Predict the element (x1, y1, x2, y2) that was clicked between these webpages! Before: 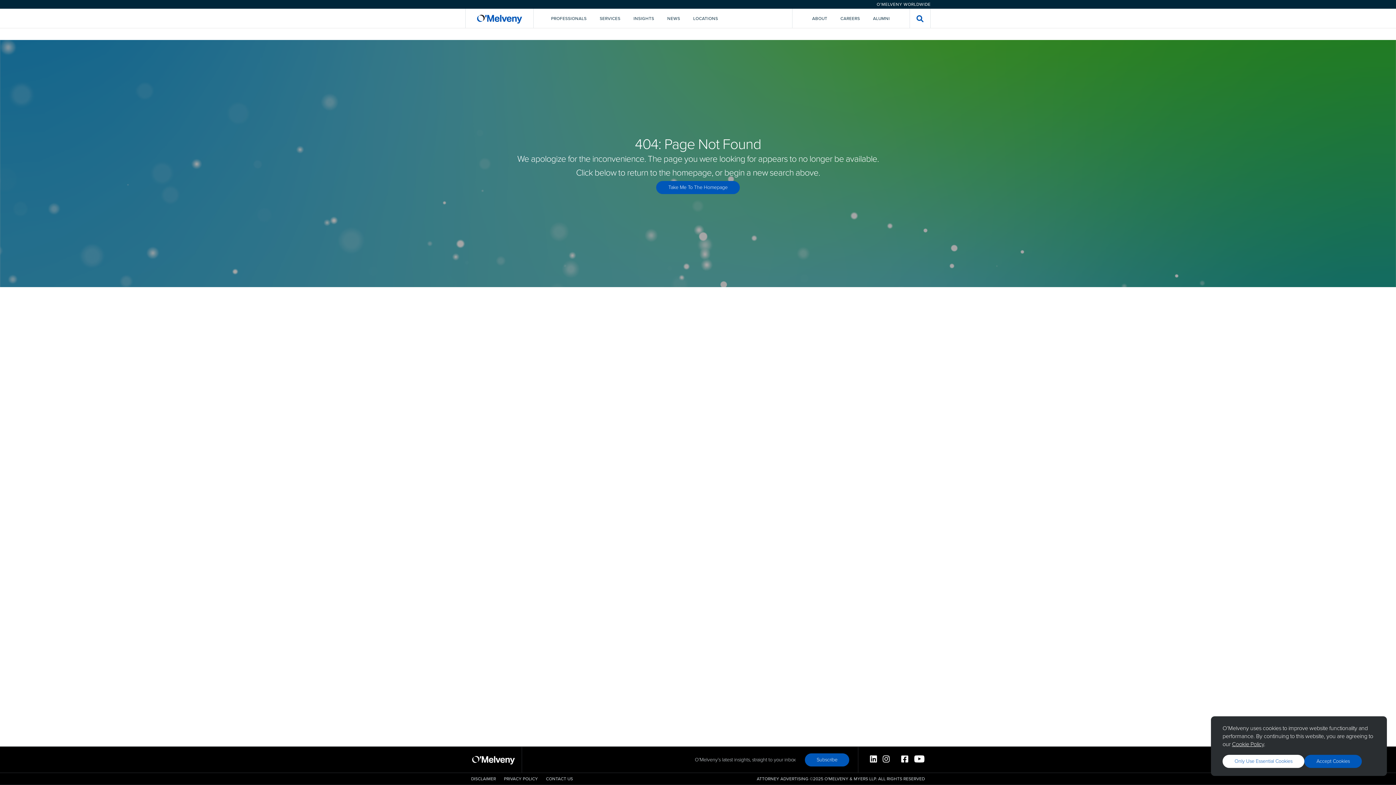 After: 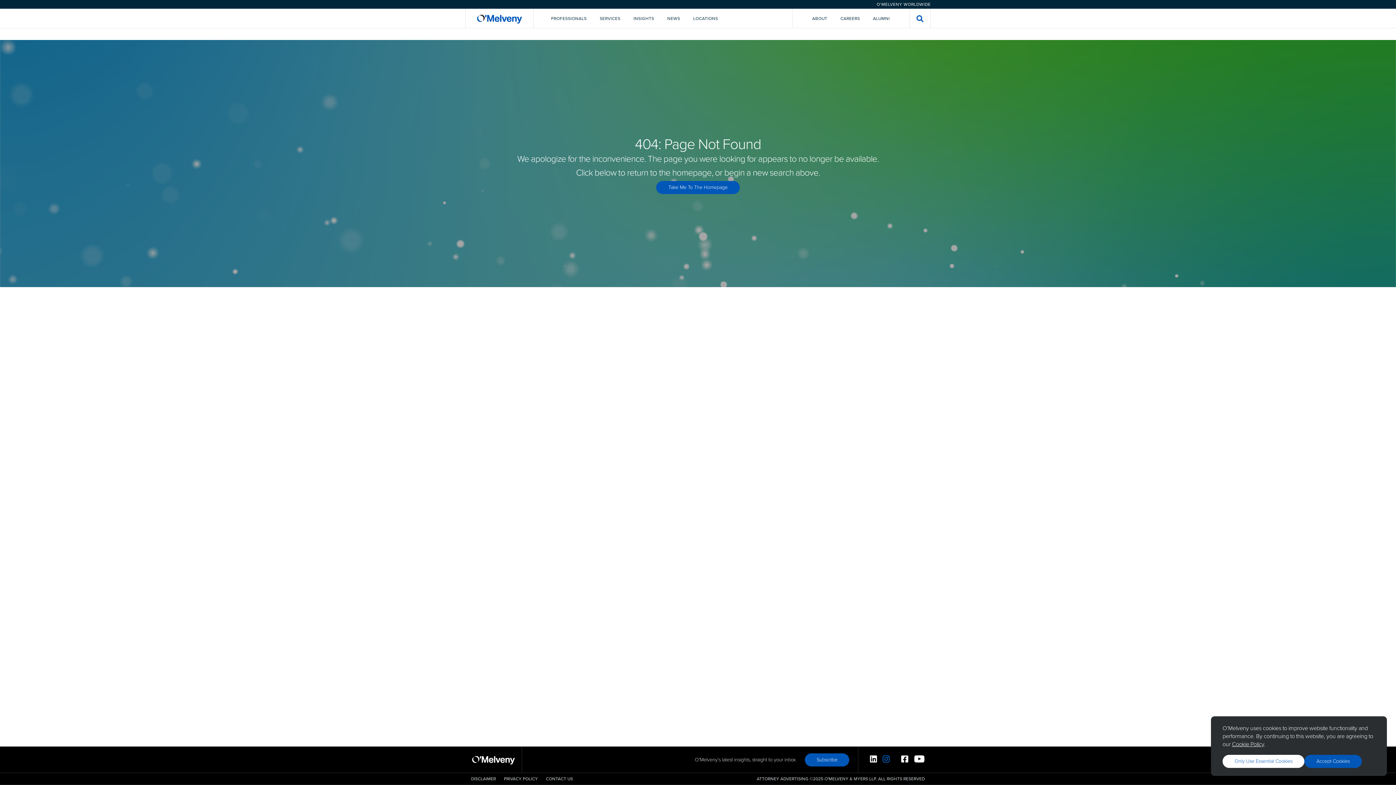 Action: bbox: (882, 754, 889, 766)